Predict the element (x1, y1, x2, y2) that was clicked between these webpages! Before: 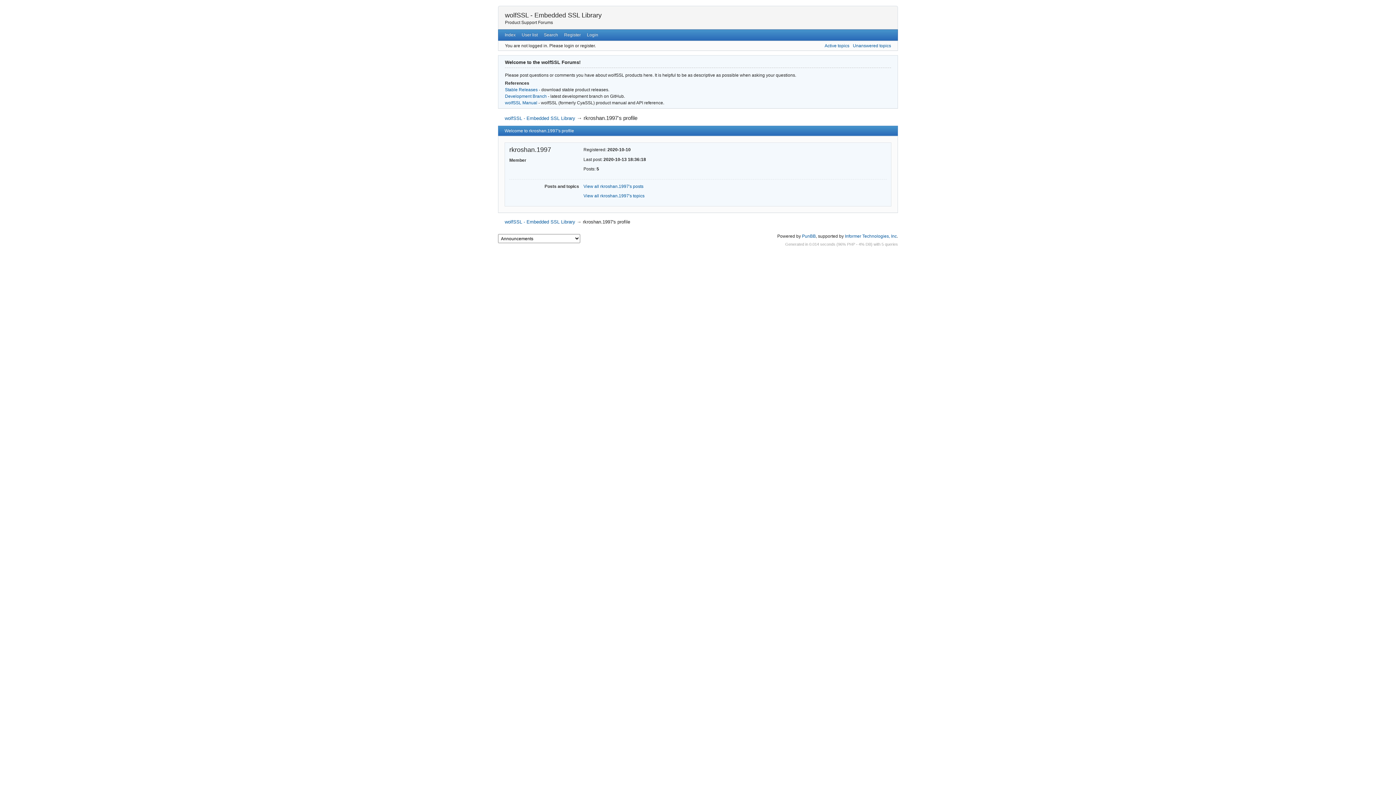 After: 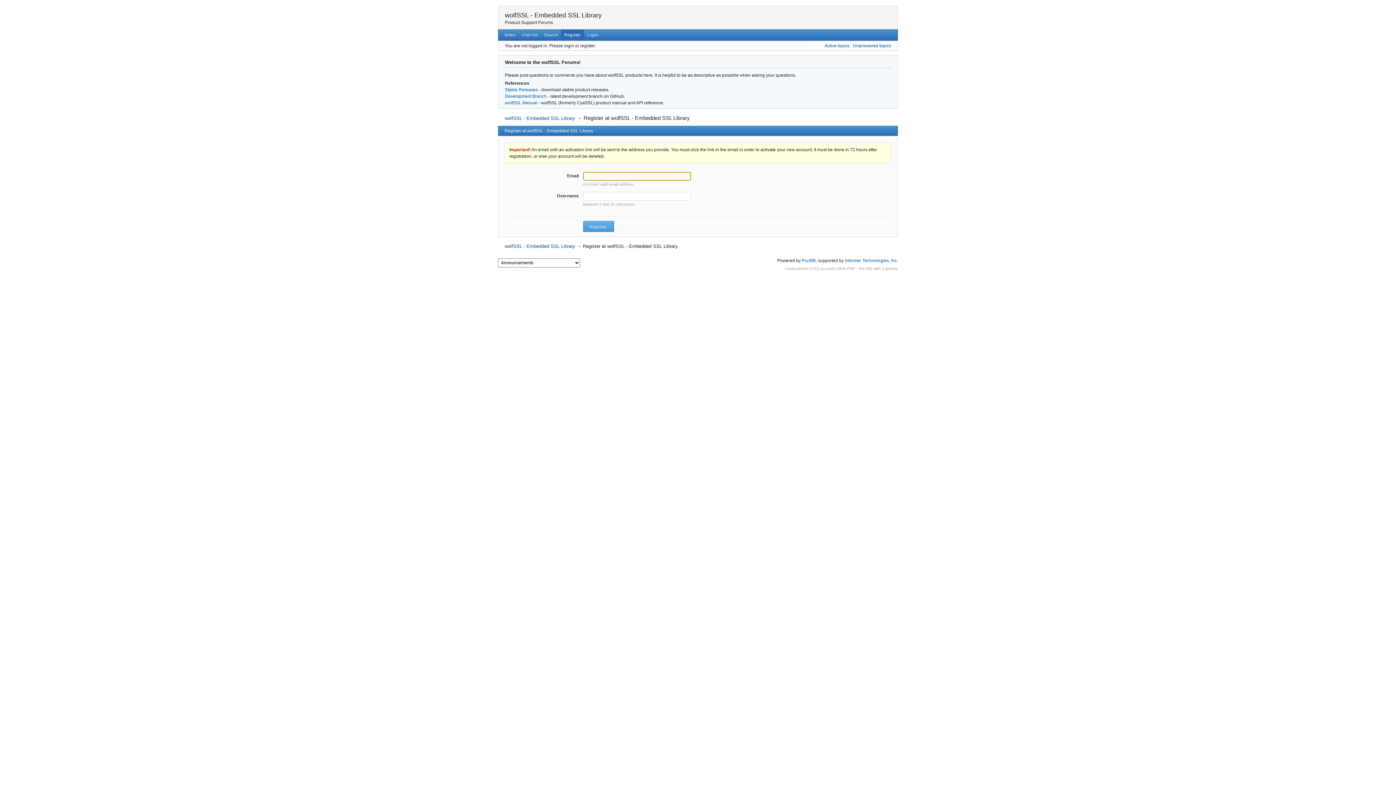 Action: label: Register bbox: (561, 29, 584, 40)